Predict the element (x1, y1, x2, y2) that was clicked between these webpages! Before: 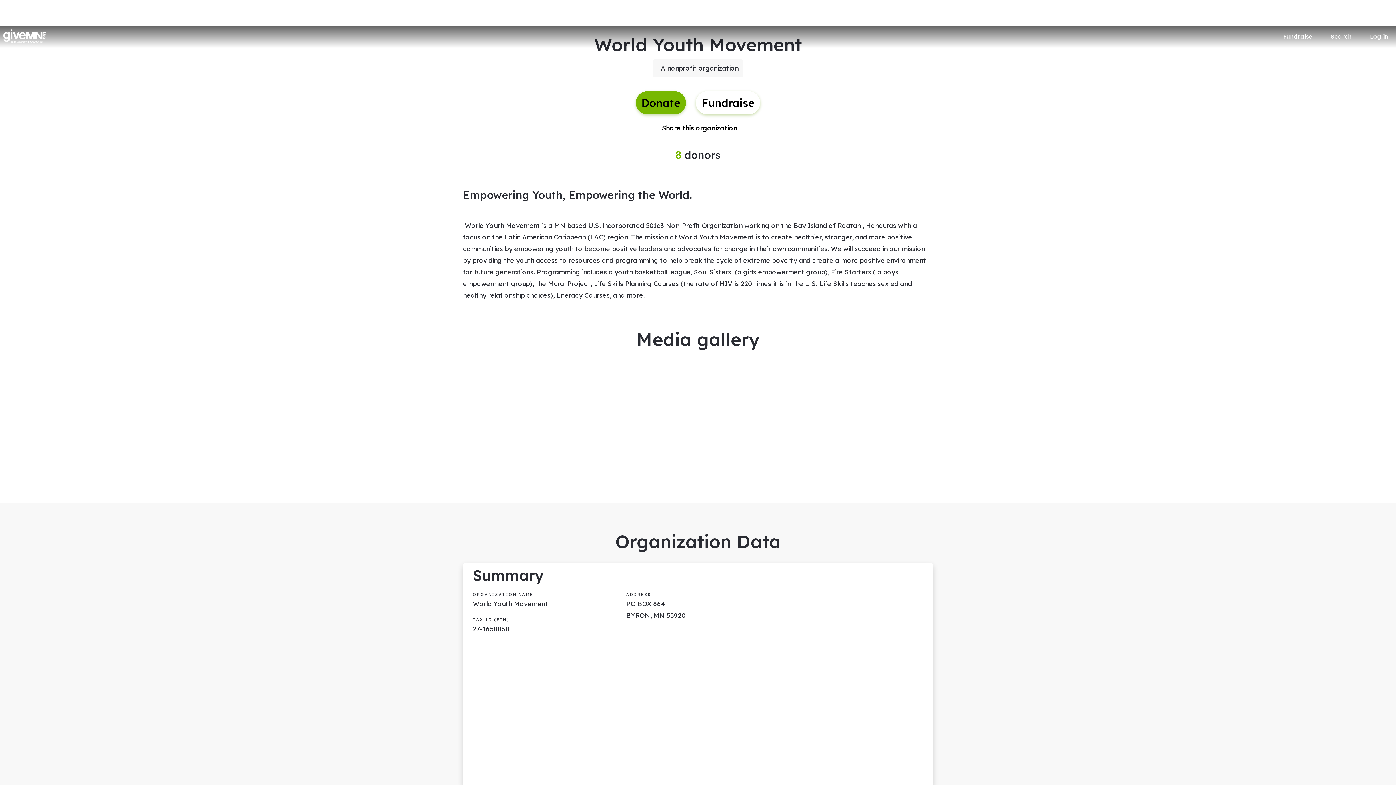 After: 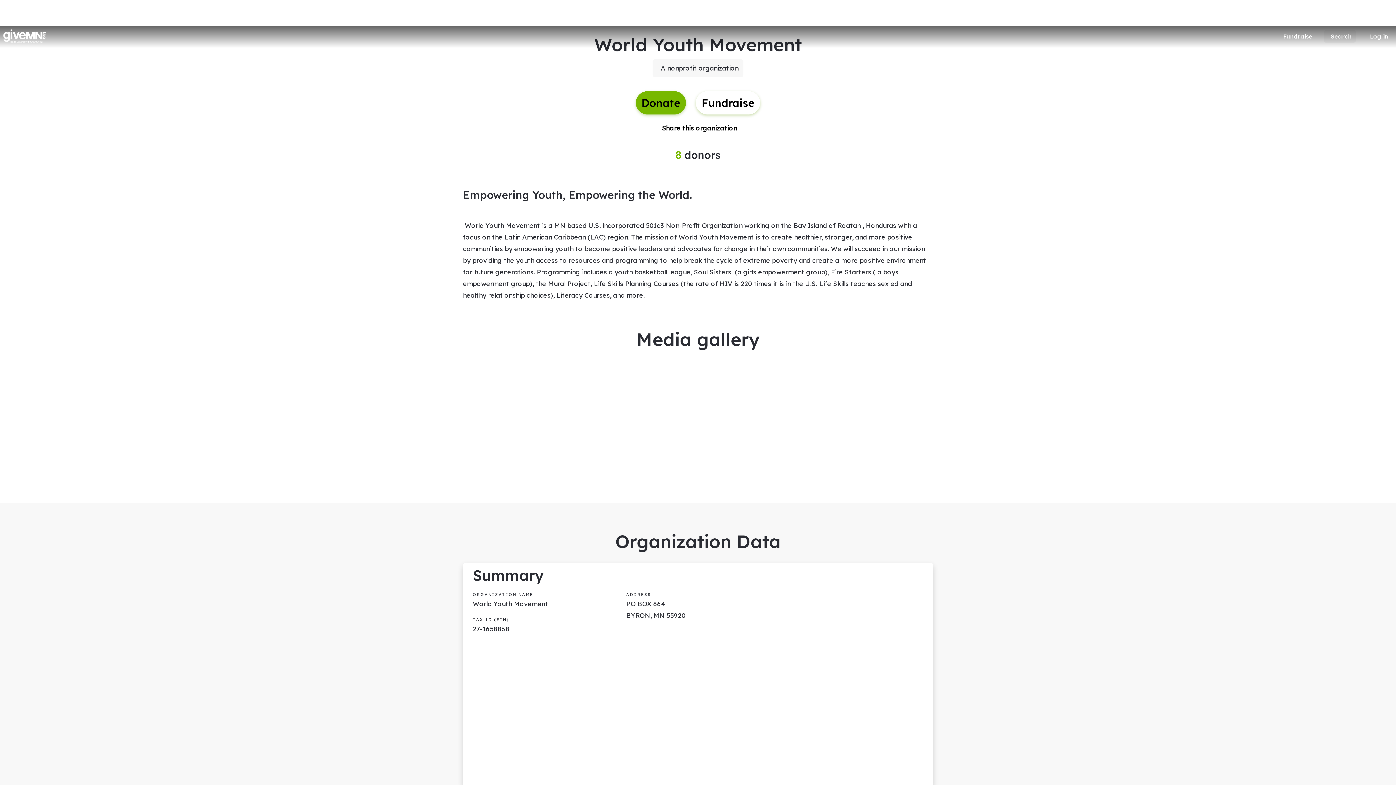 Action: label: Search bbox: (1323, 29, 1356, 42)